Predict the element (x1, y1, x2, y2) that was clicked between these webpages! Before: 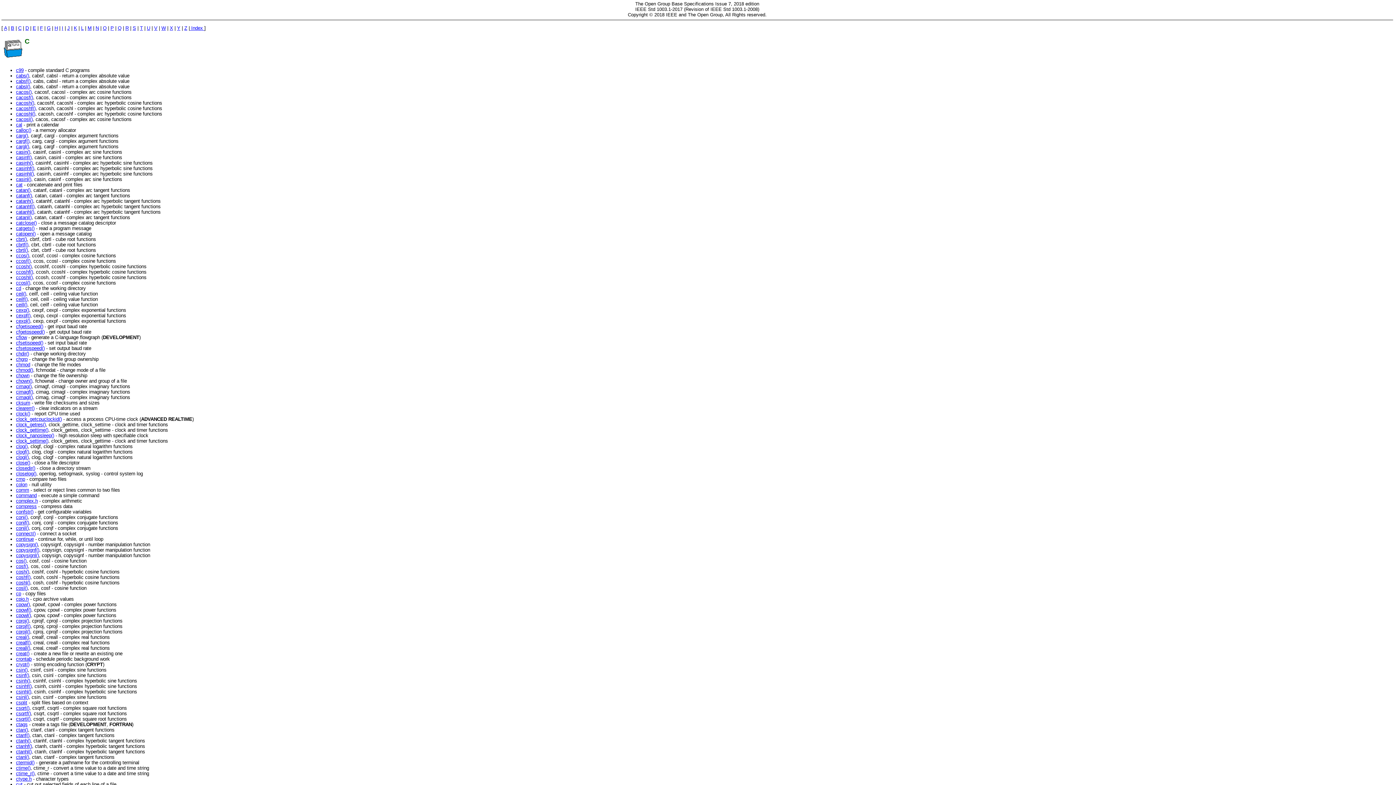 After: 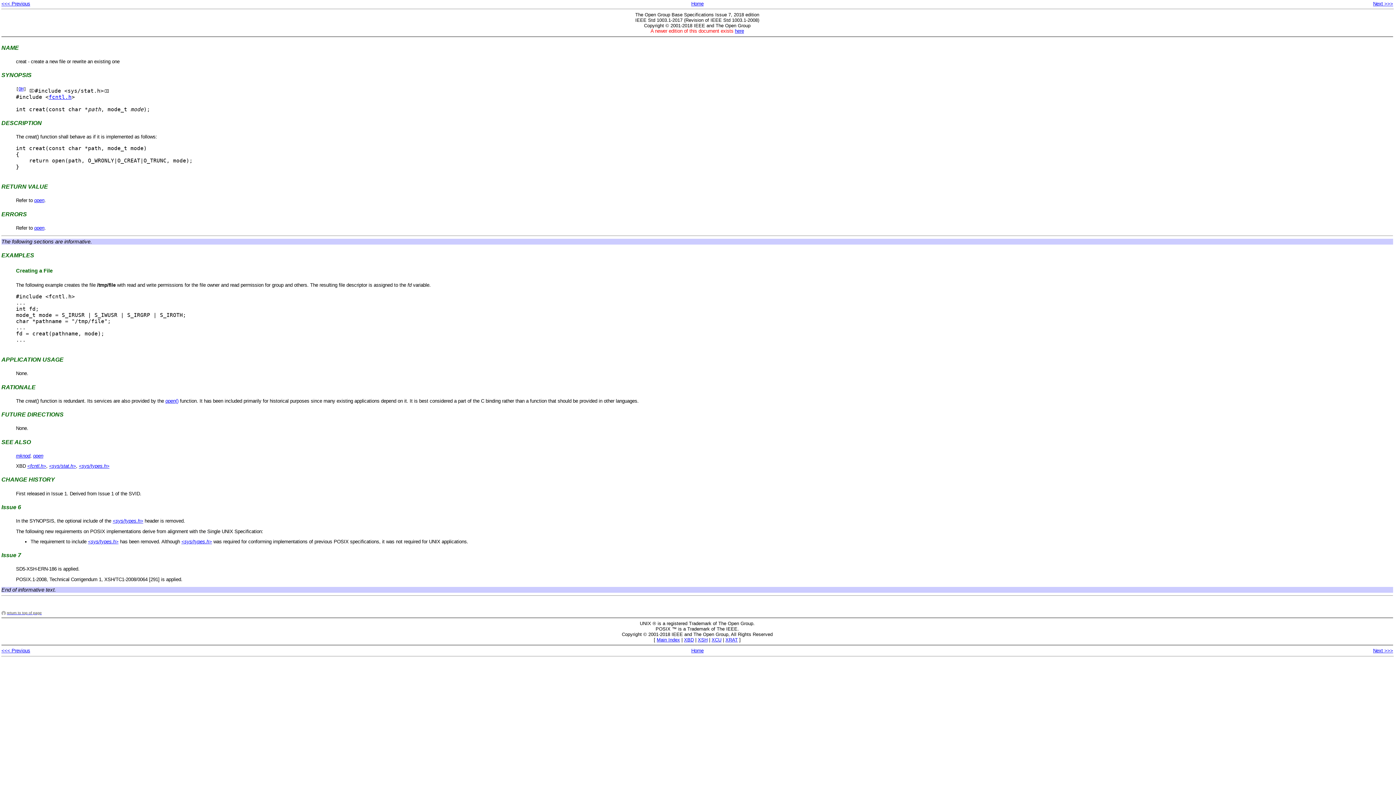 Action: bbox: (16, 651, 29, 656) label: creat()